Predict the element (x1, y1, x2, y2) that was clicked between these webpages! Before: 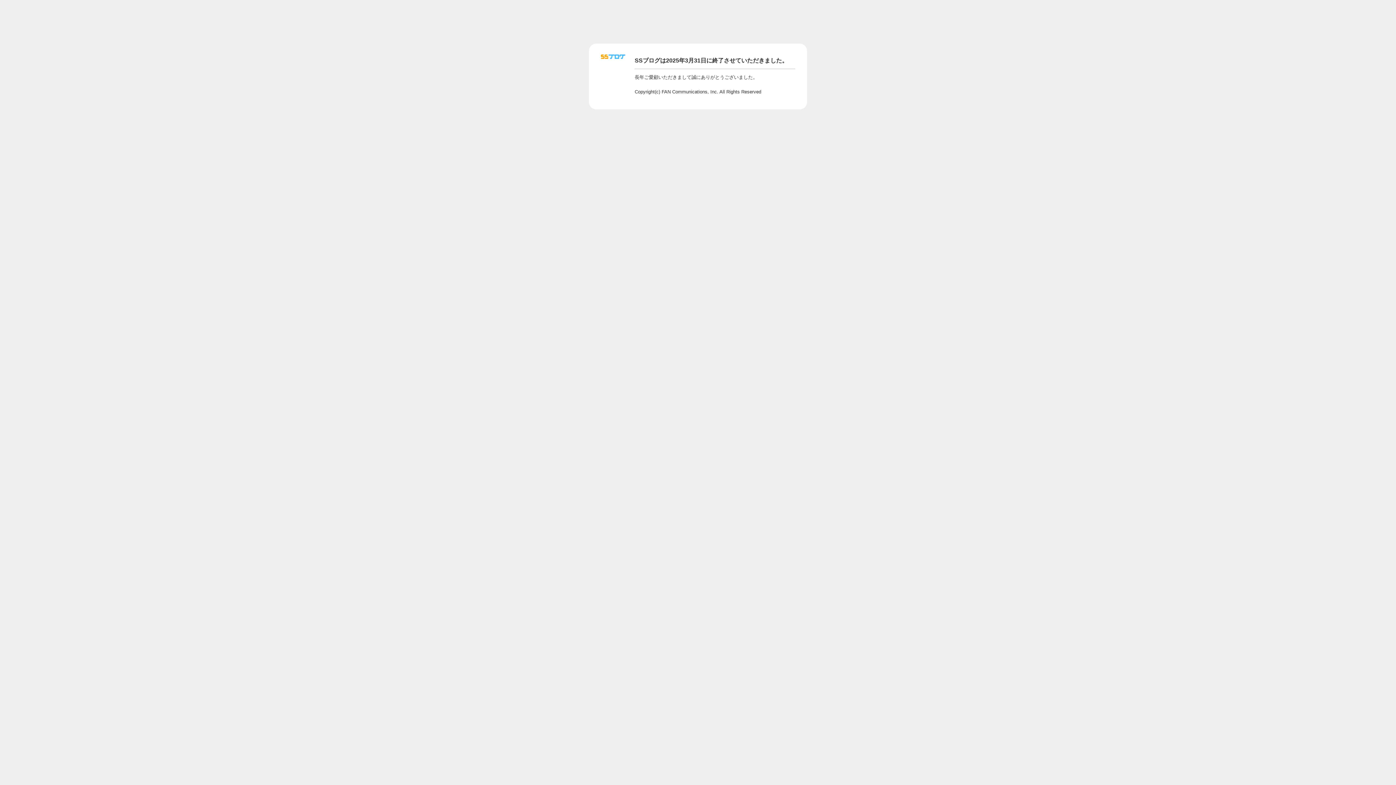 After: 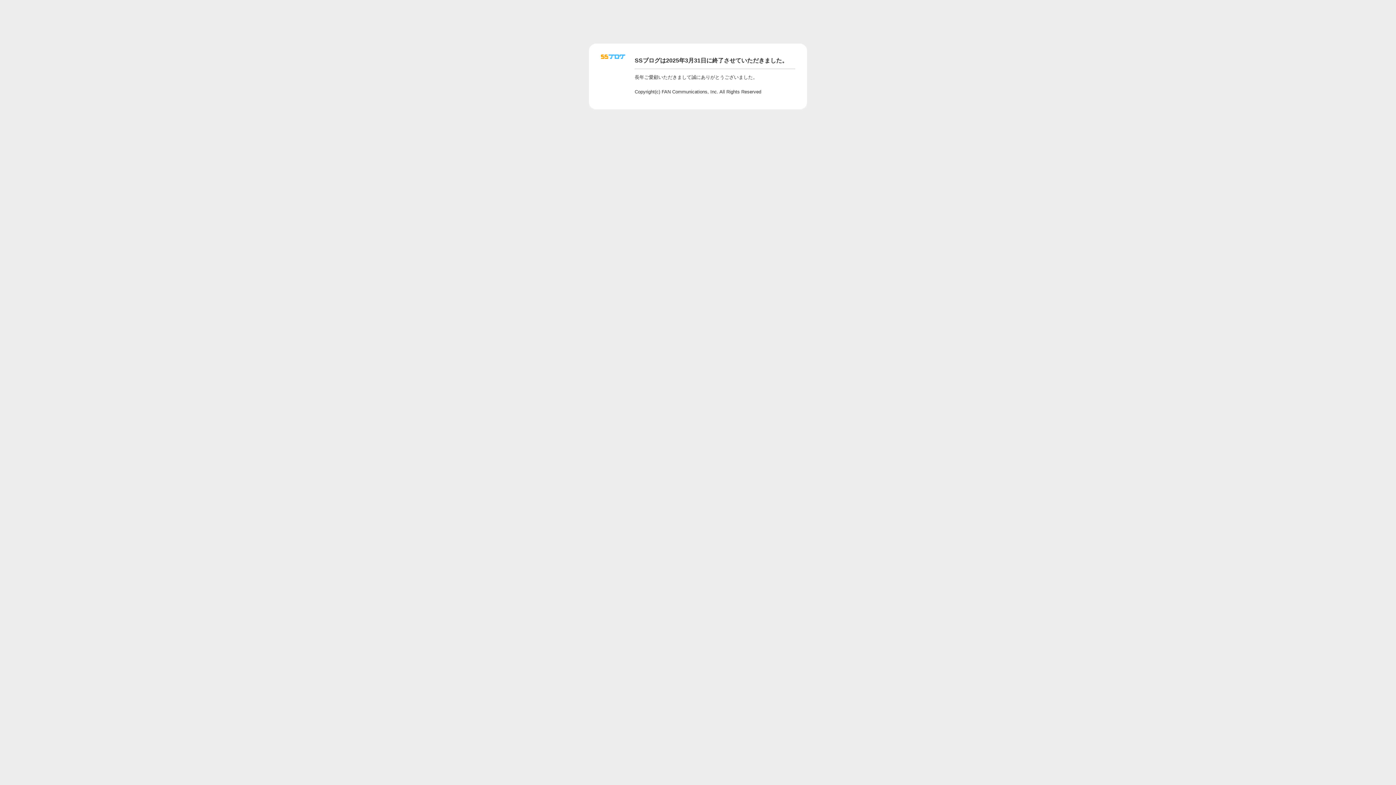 Action: bbox: (601, 56, 625, 62)